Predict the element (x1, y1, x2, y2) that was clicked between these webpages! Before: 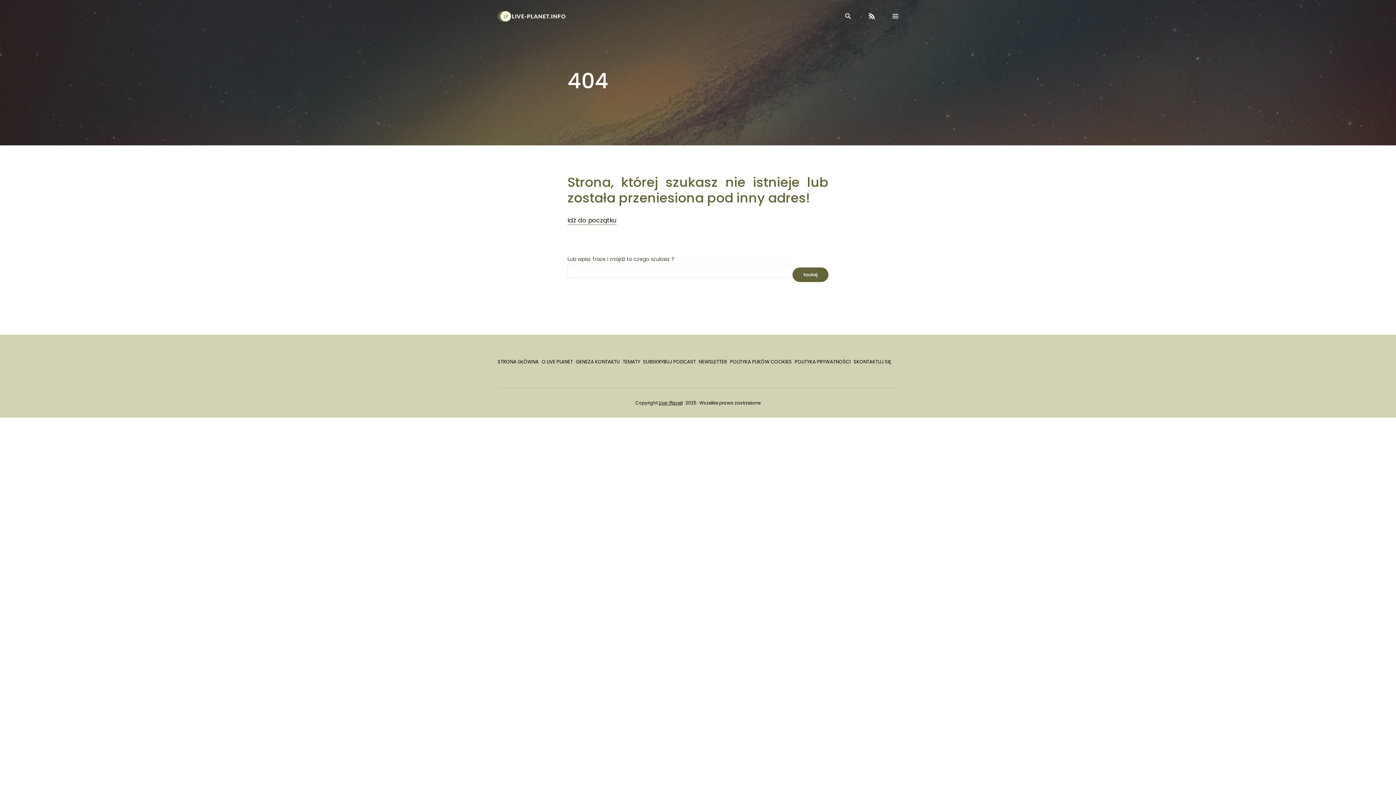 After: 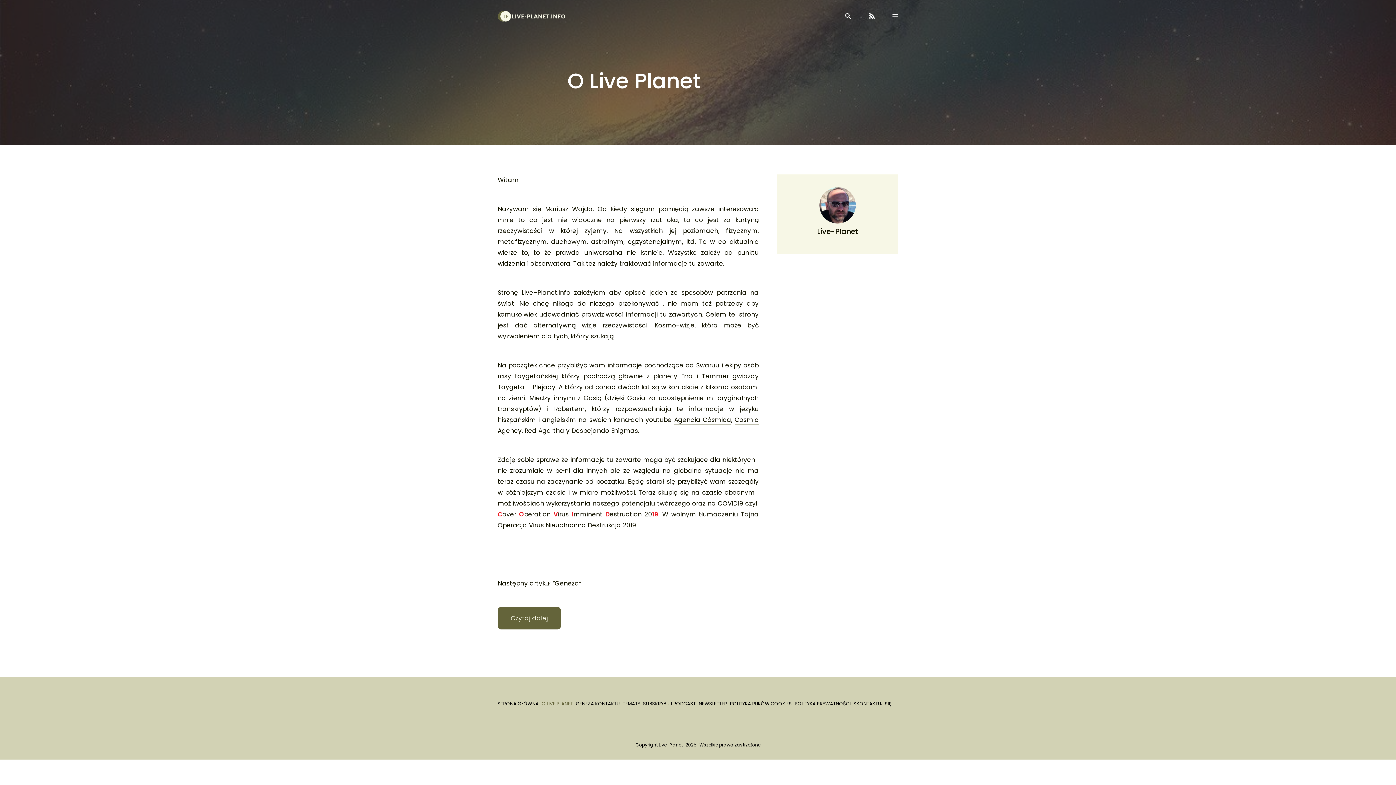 Action: label: O LIVE PLANET bbox: (541, 358, 573, 365)